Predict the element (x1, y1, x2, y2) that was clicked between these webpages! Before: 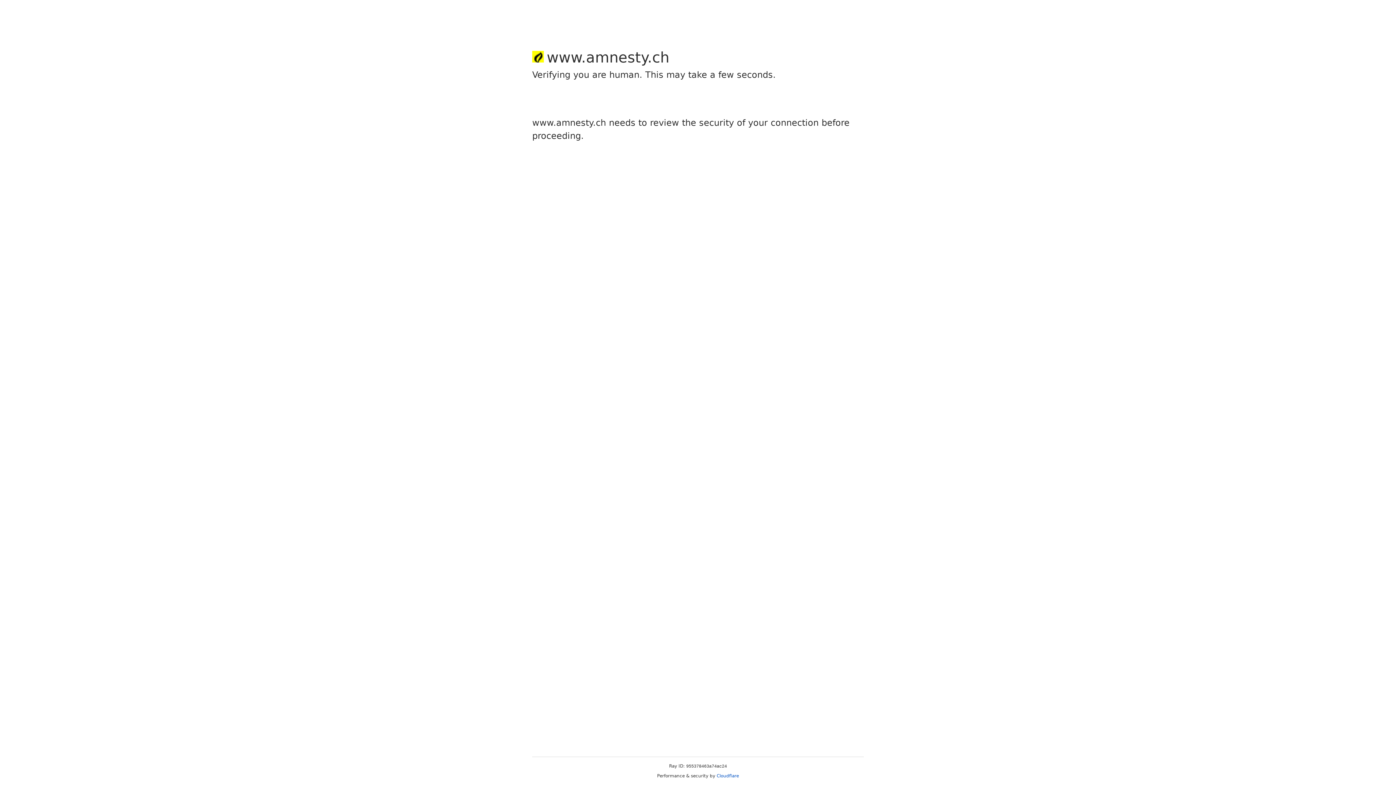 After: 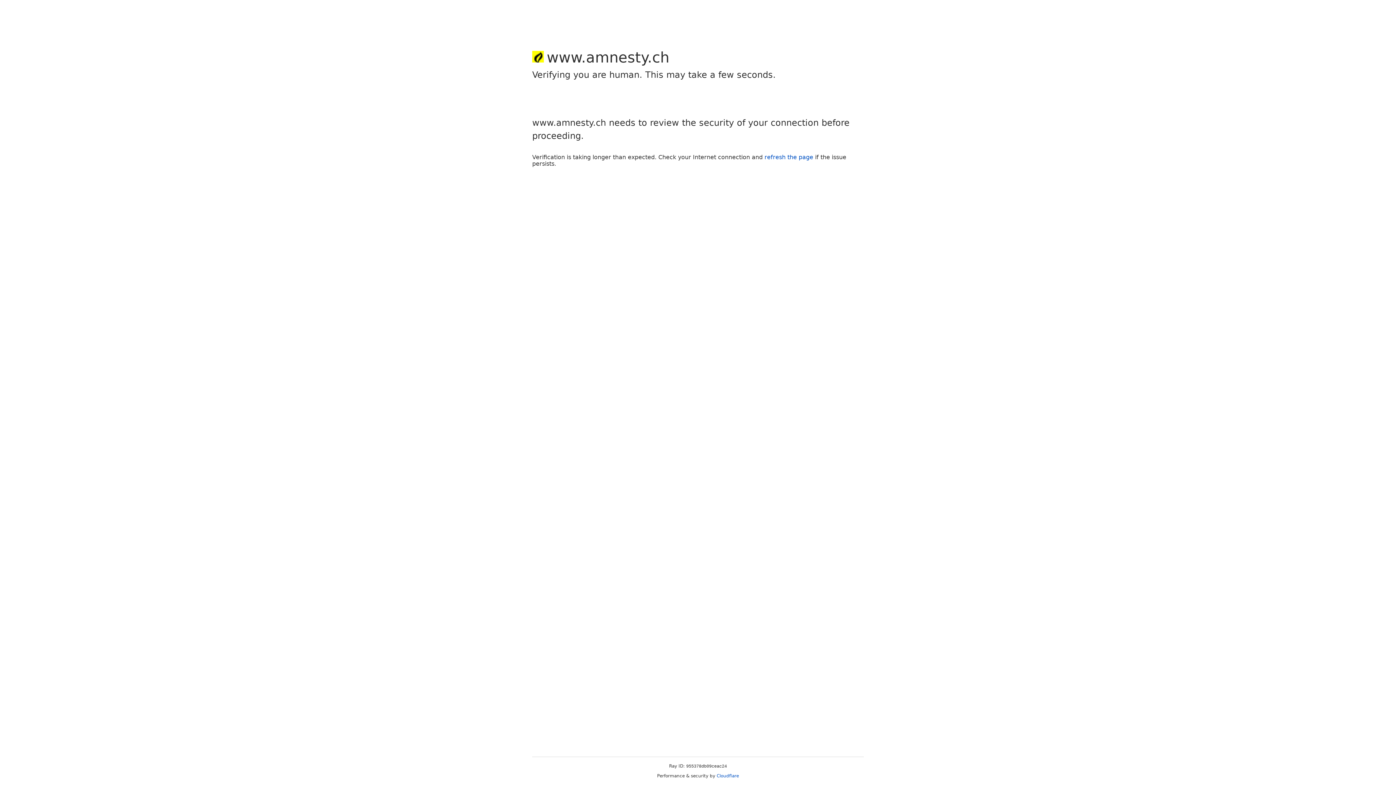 Action: label: Cloudflare bbox: (716, 773, 739, 778)